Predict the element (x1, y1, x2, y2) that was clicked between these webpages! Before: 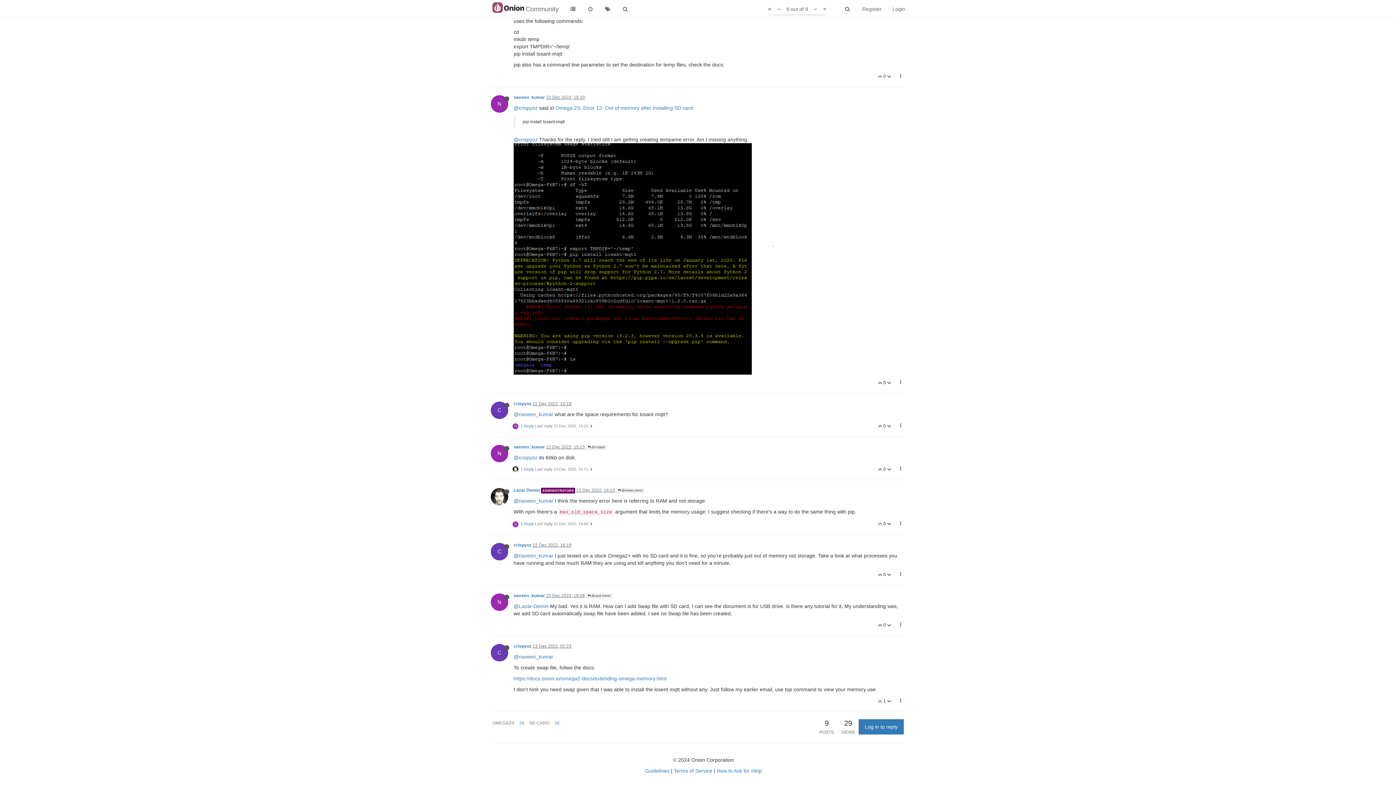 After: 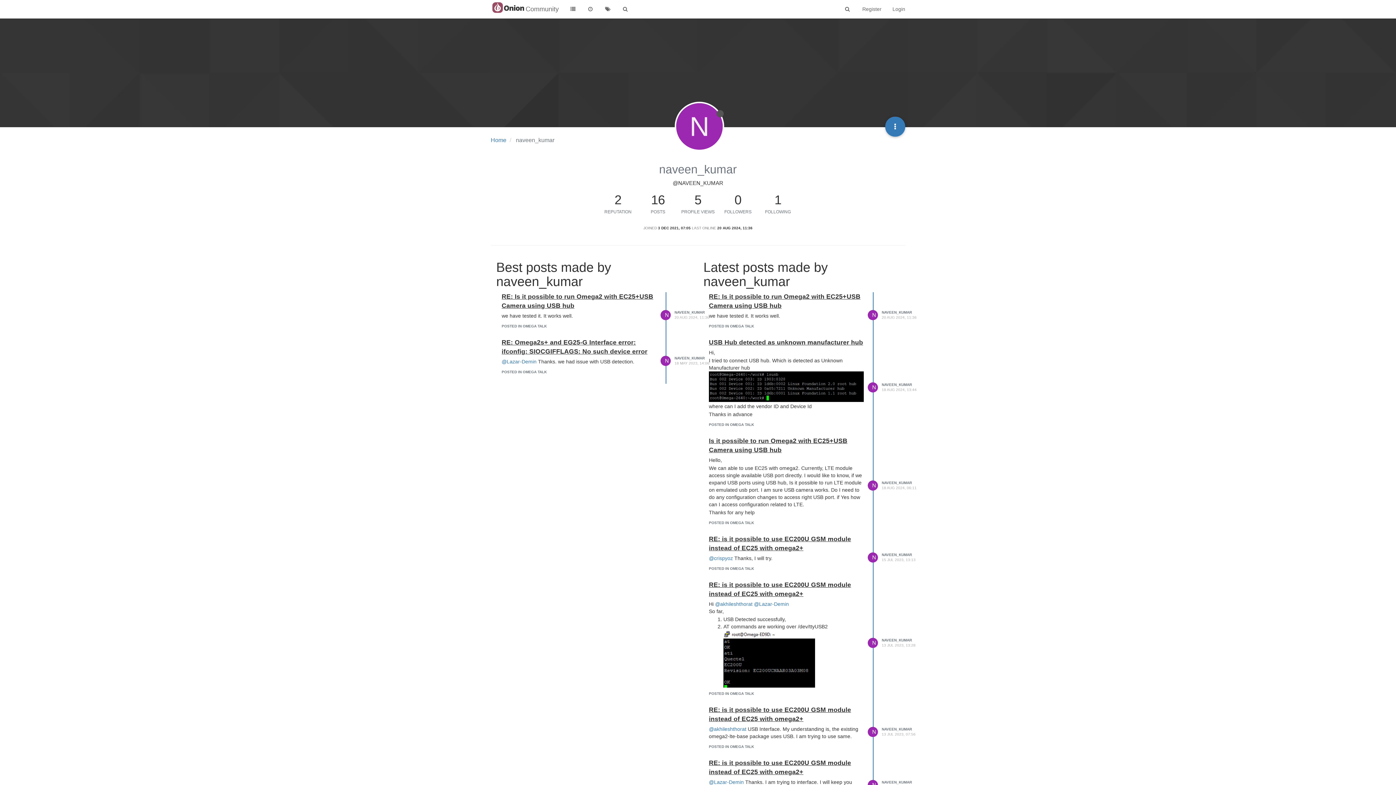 Action: label: naveen_kumar bbox: (513, 593, 545, 598)